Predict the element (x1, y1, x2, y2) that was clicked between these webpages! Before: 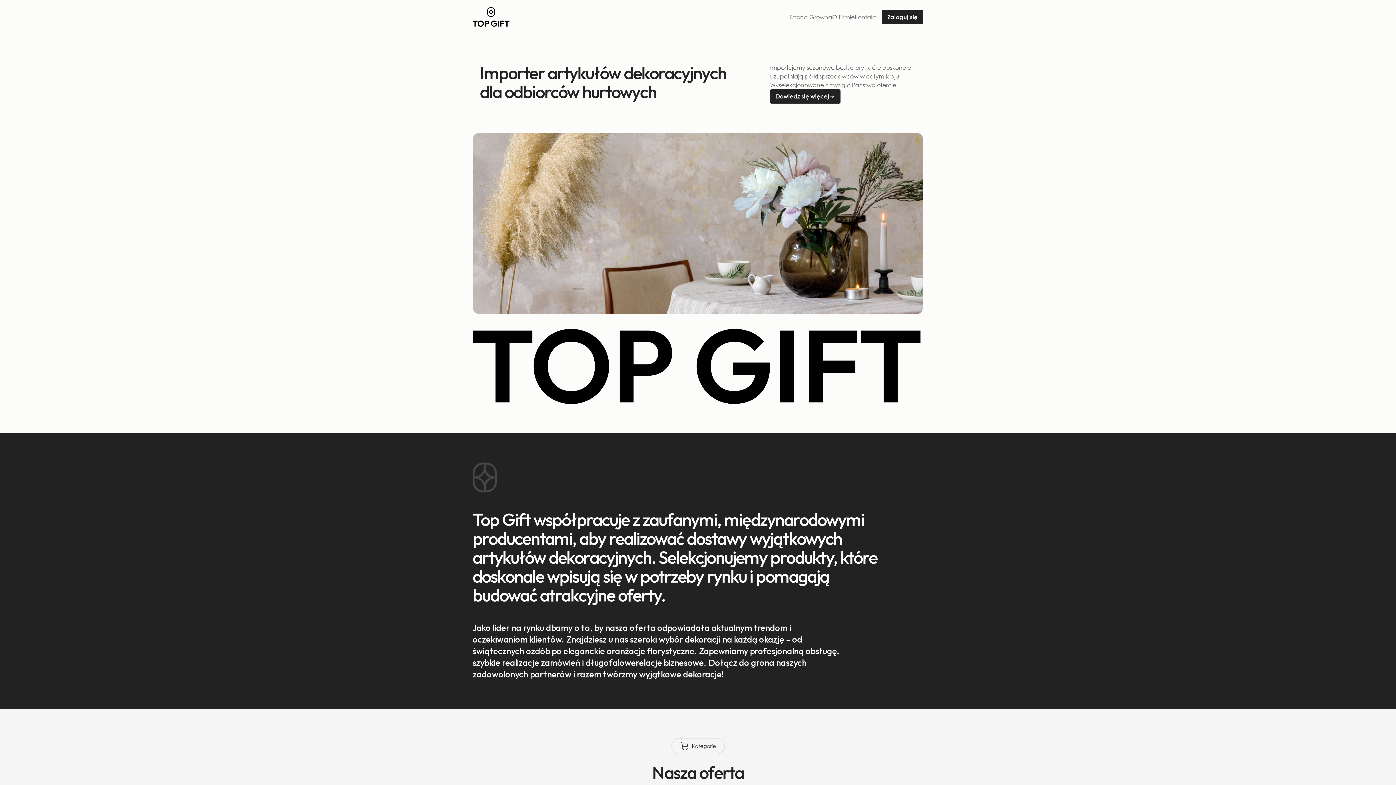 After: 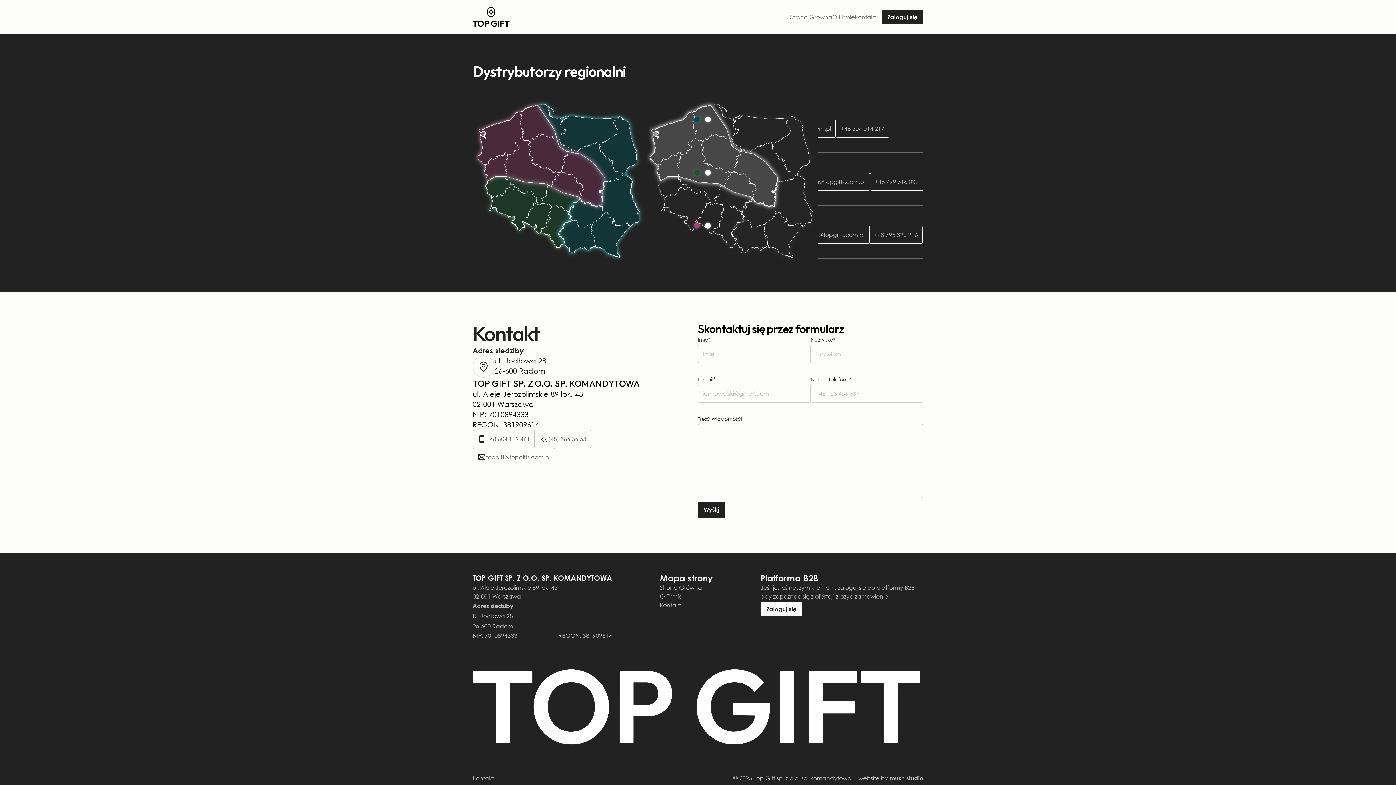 Action: bbox: (854, 12, 876, 21) label: Kontakt